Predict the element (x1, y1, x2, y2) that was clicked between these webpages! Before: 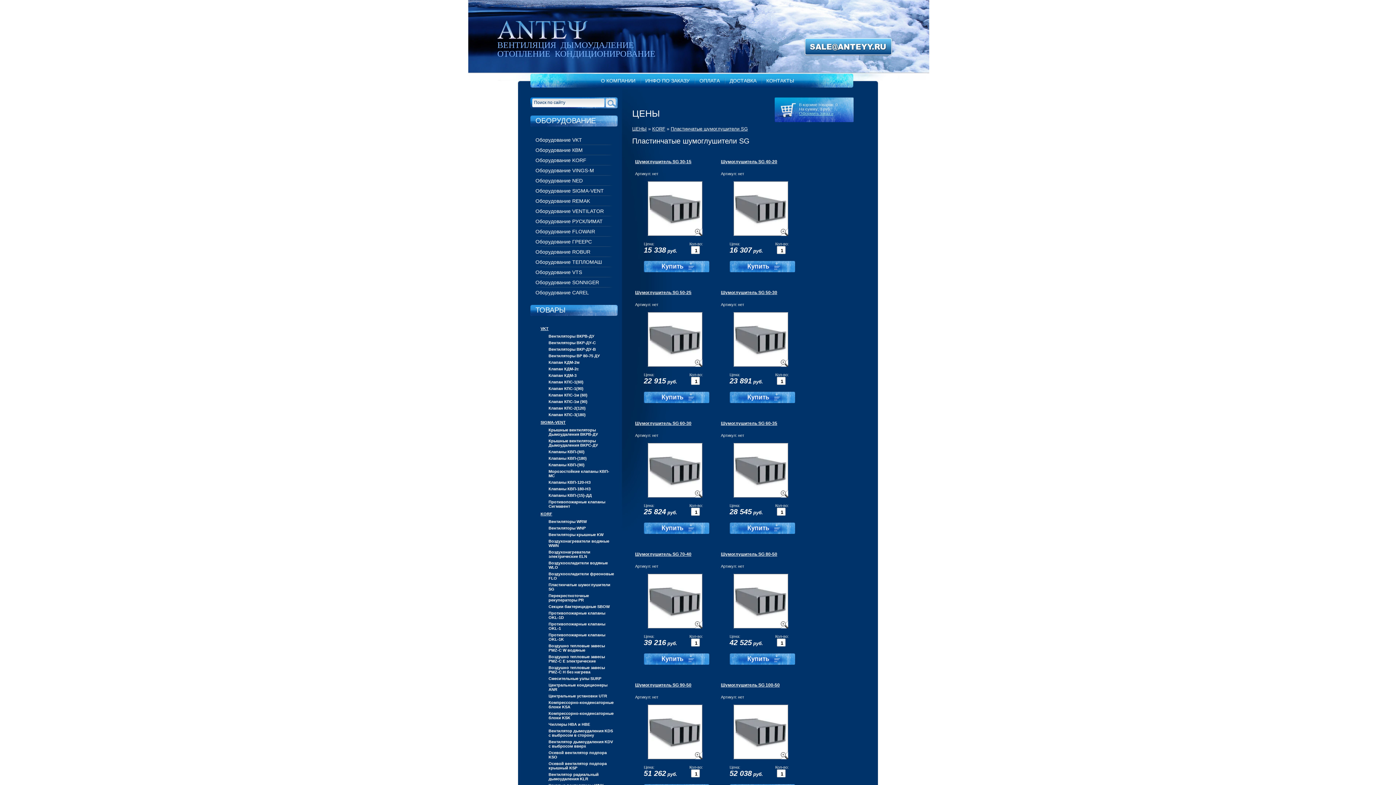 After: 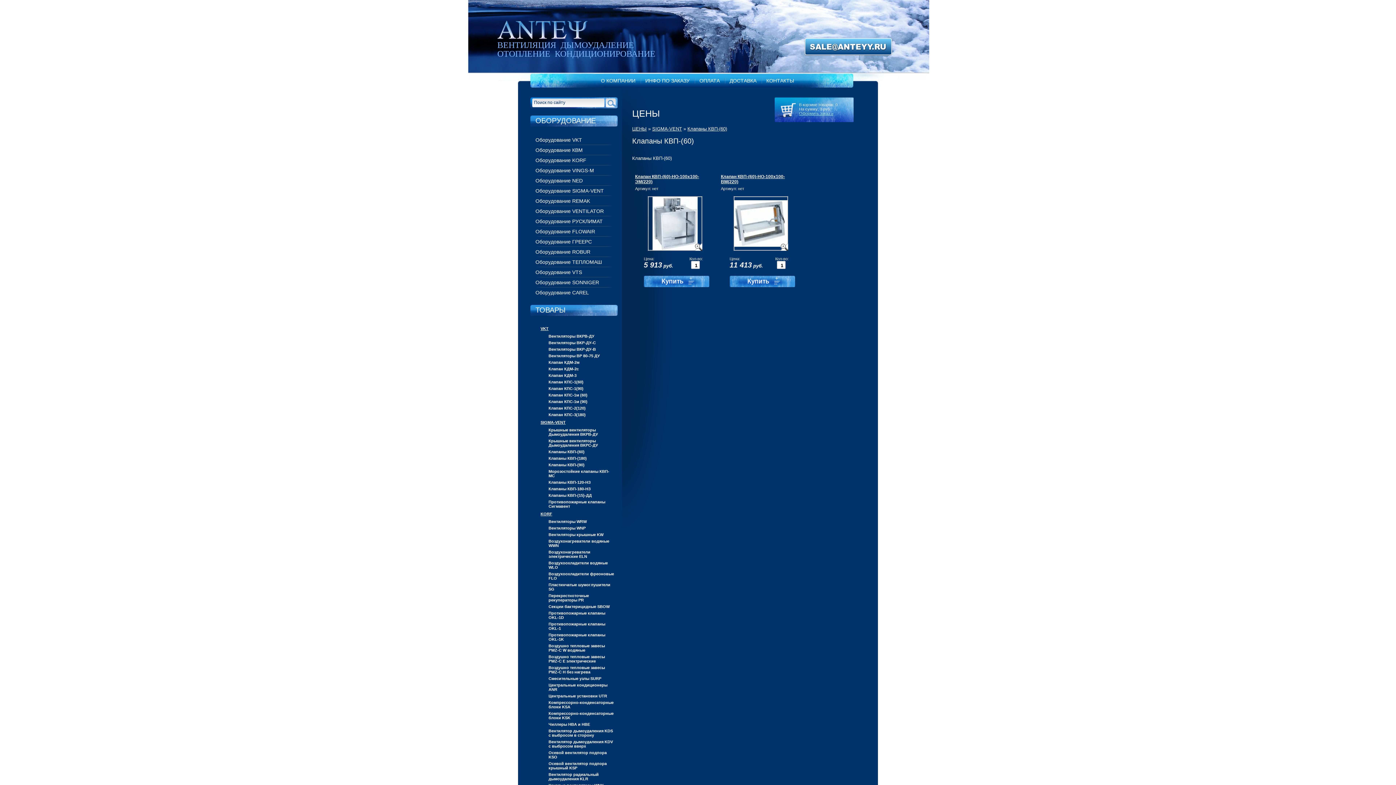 Action: label: Клапаны КВП-(60) bbox: (548, 449, 584, 454)